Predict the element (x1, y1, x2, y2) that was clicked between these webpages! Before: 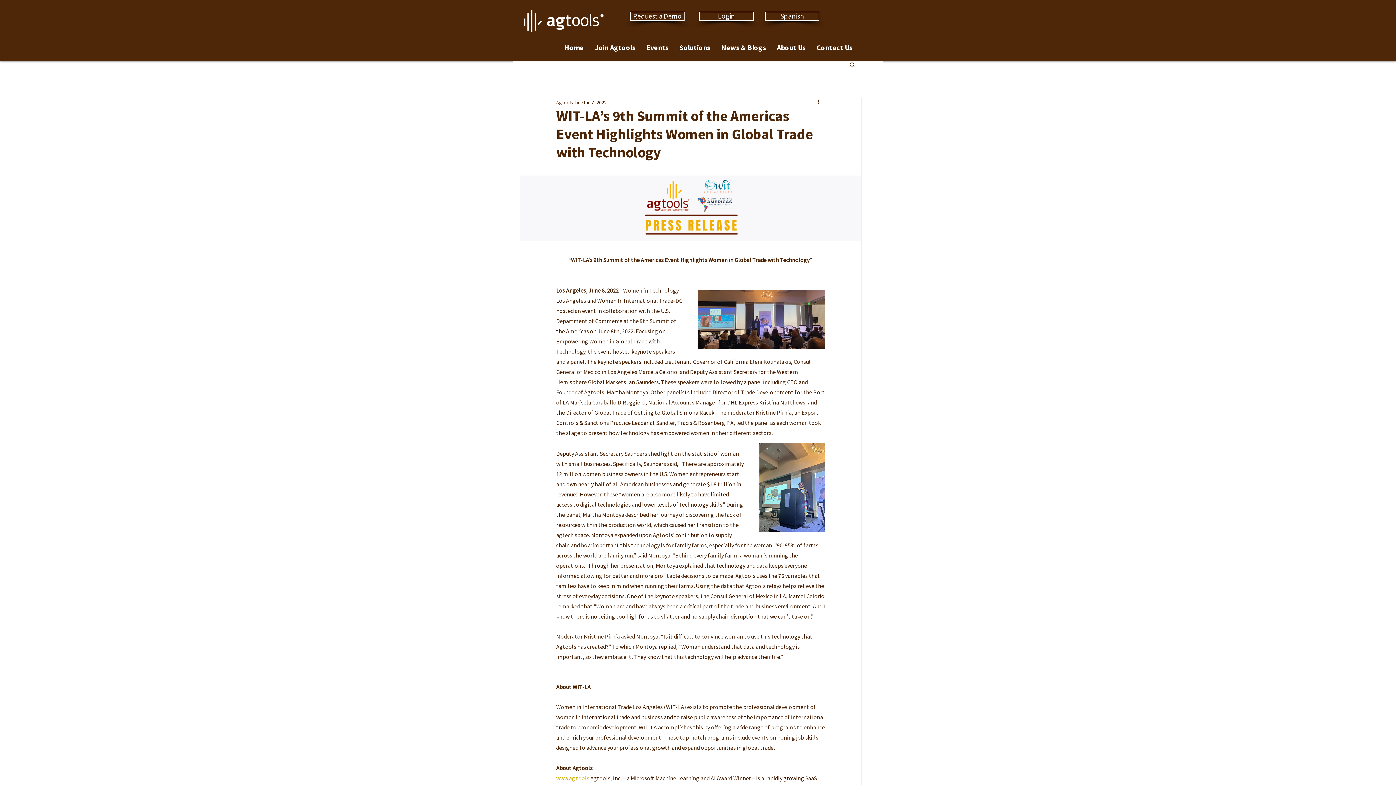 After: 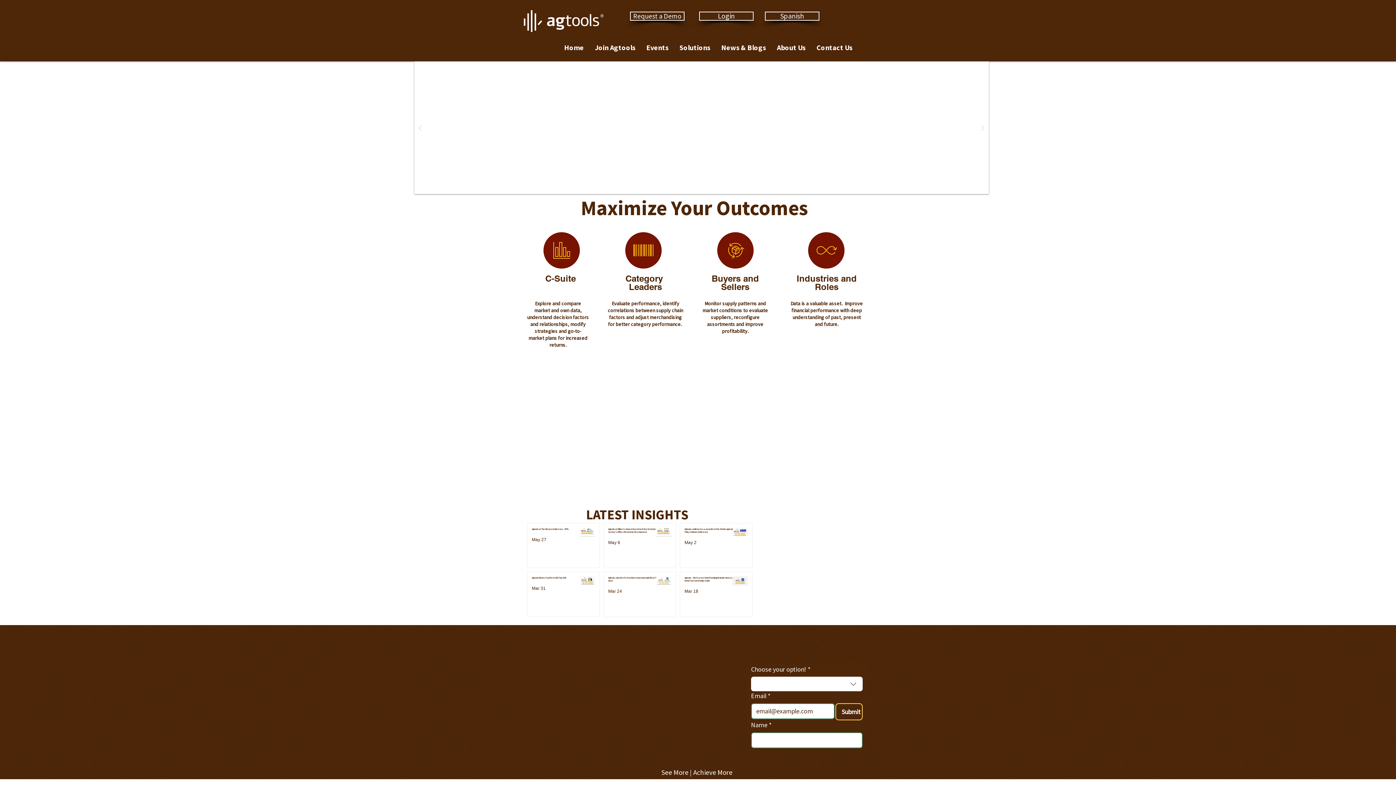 Action: bbox: (558, 39, 589, 55) label: Home